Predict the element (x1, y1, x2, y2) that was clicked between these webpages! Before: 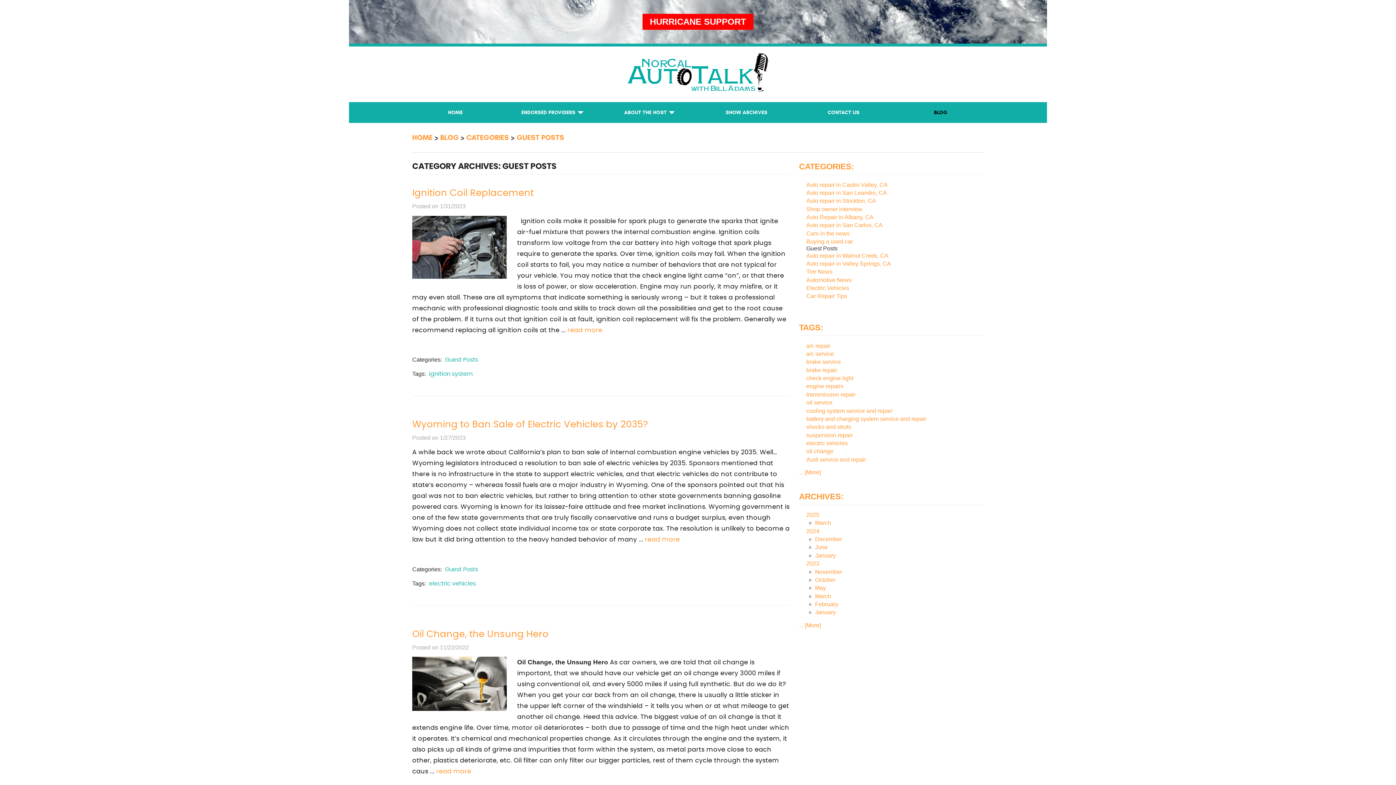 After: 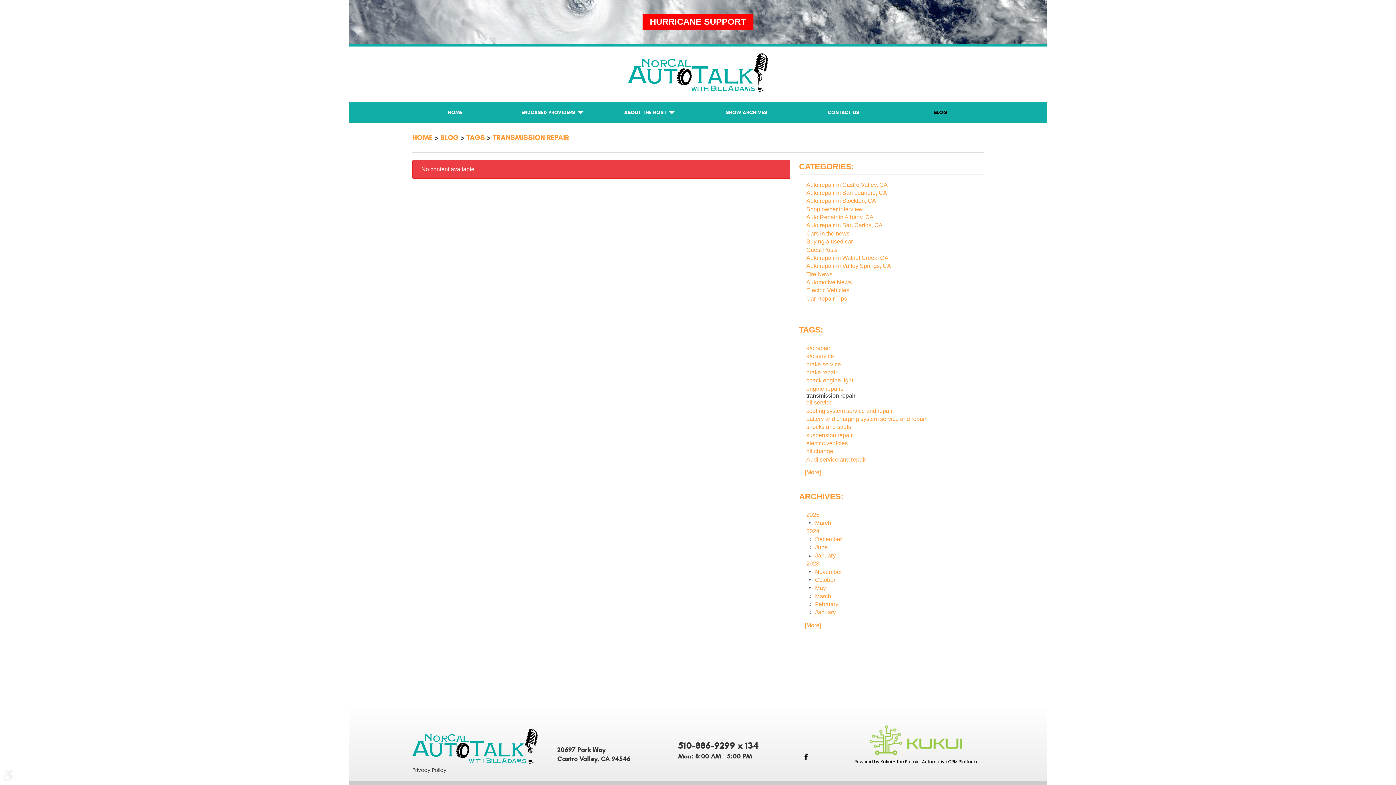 Action: label: transmission repair bbox: (806, 390, 855, 398)